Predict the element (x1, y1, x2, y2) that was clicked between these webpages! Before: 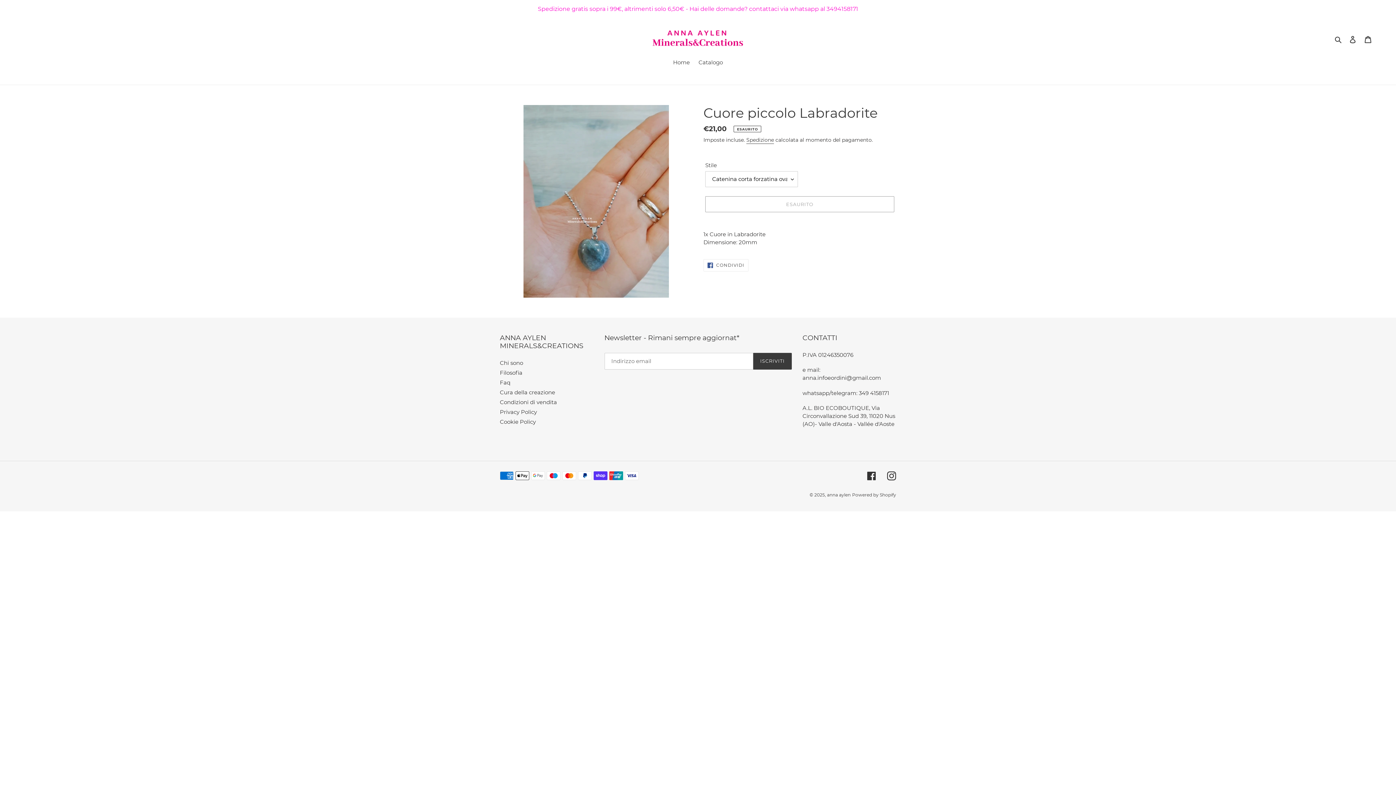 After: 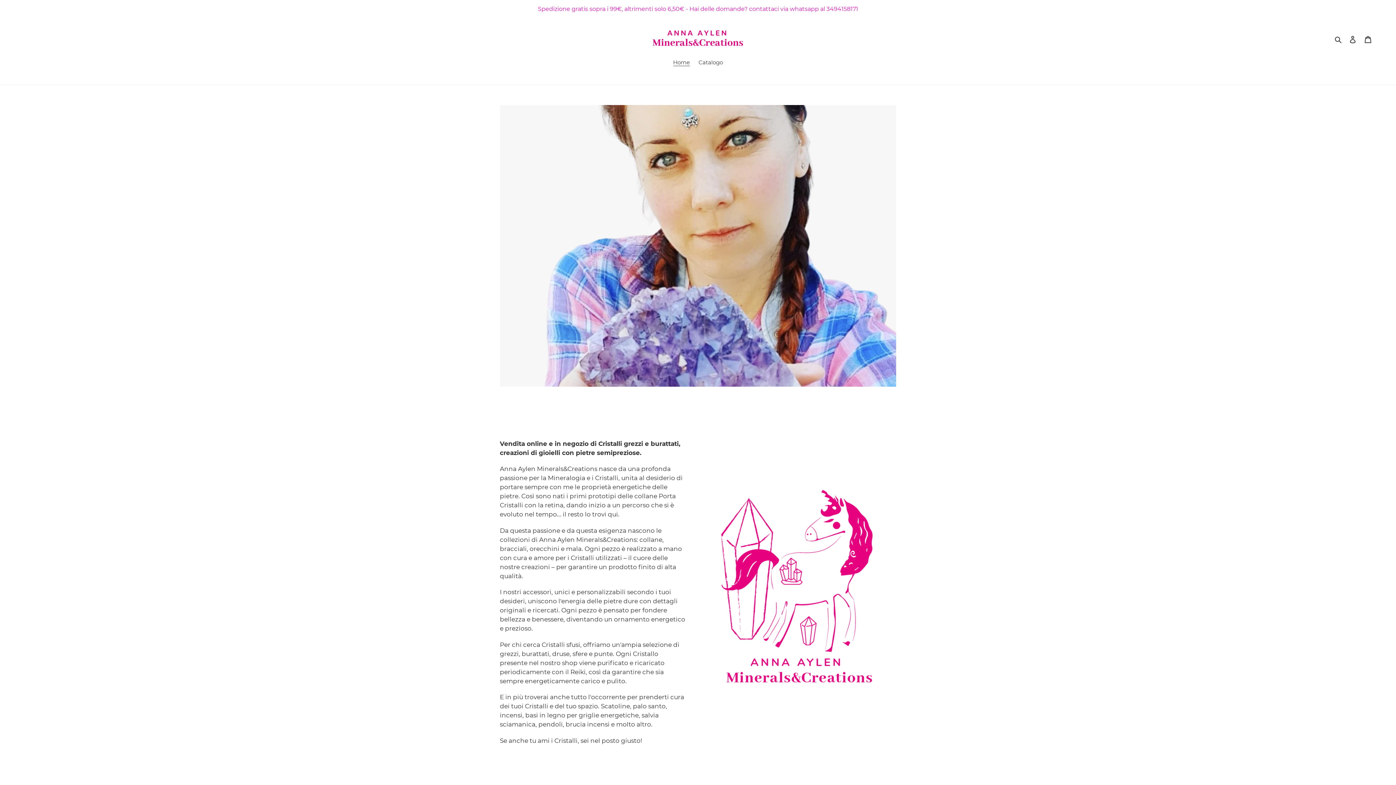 Action: label: Home bbox: (669, 58, 693, 67)